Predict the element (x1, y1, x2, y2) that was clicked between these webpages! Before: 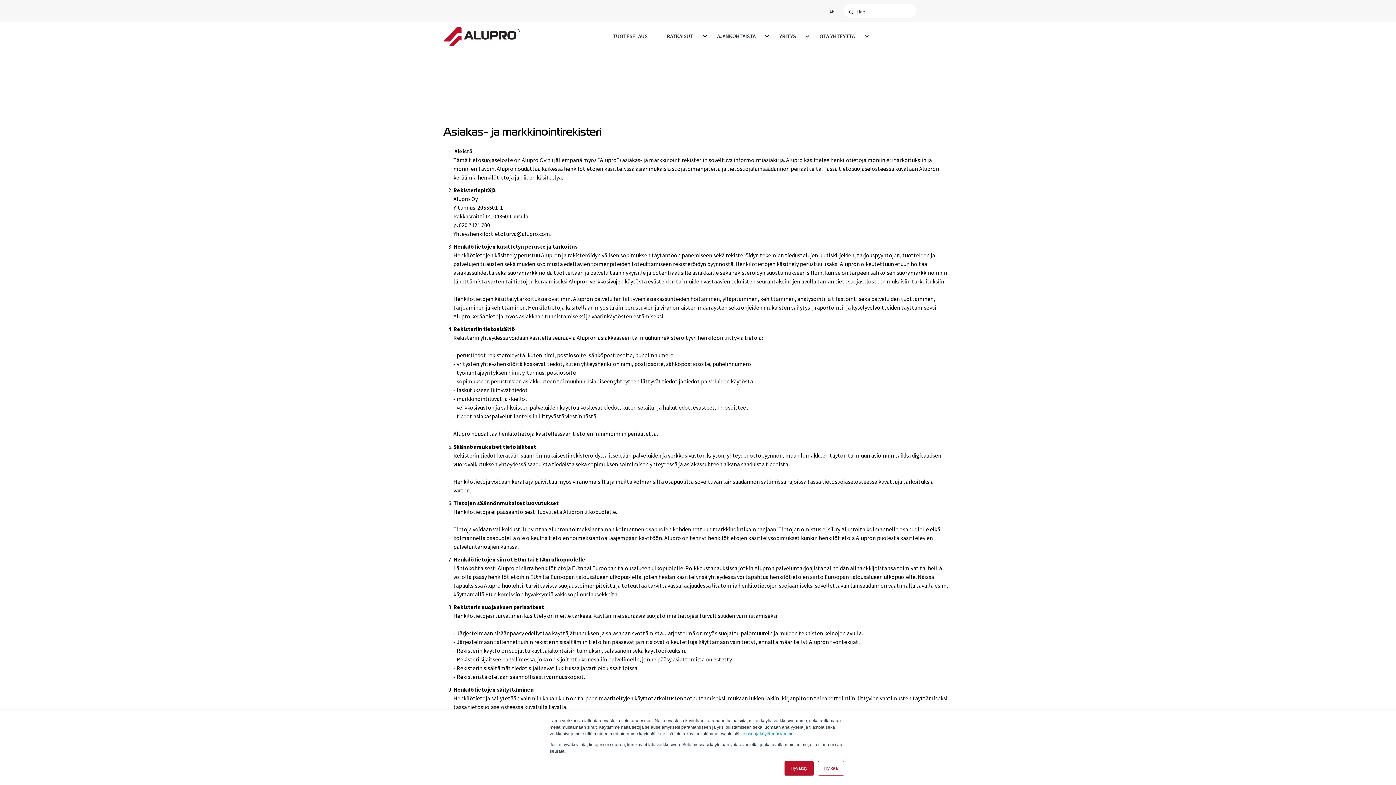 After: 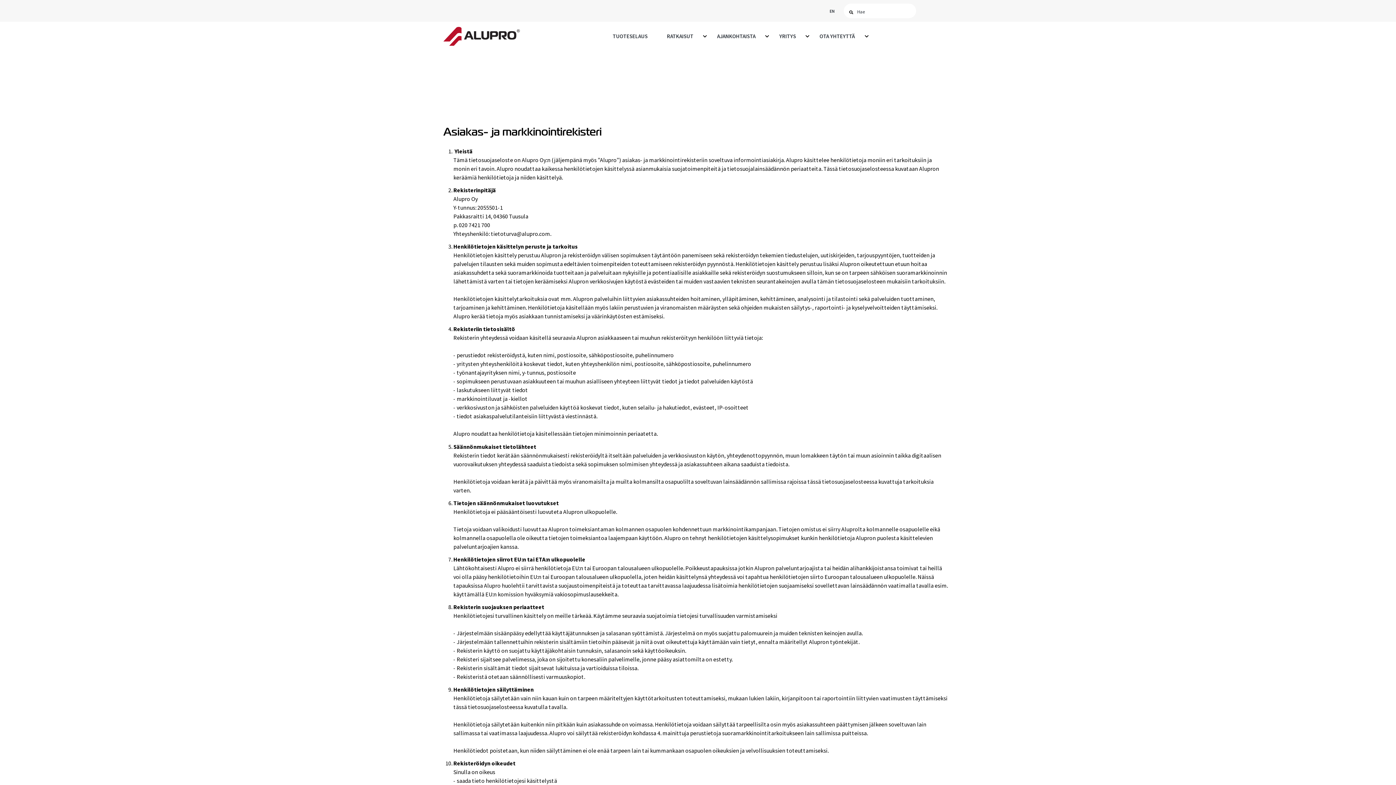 Action: label: Hyväksy bbox: (784, 761, 813, 776)